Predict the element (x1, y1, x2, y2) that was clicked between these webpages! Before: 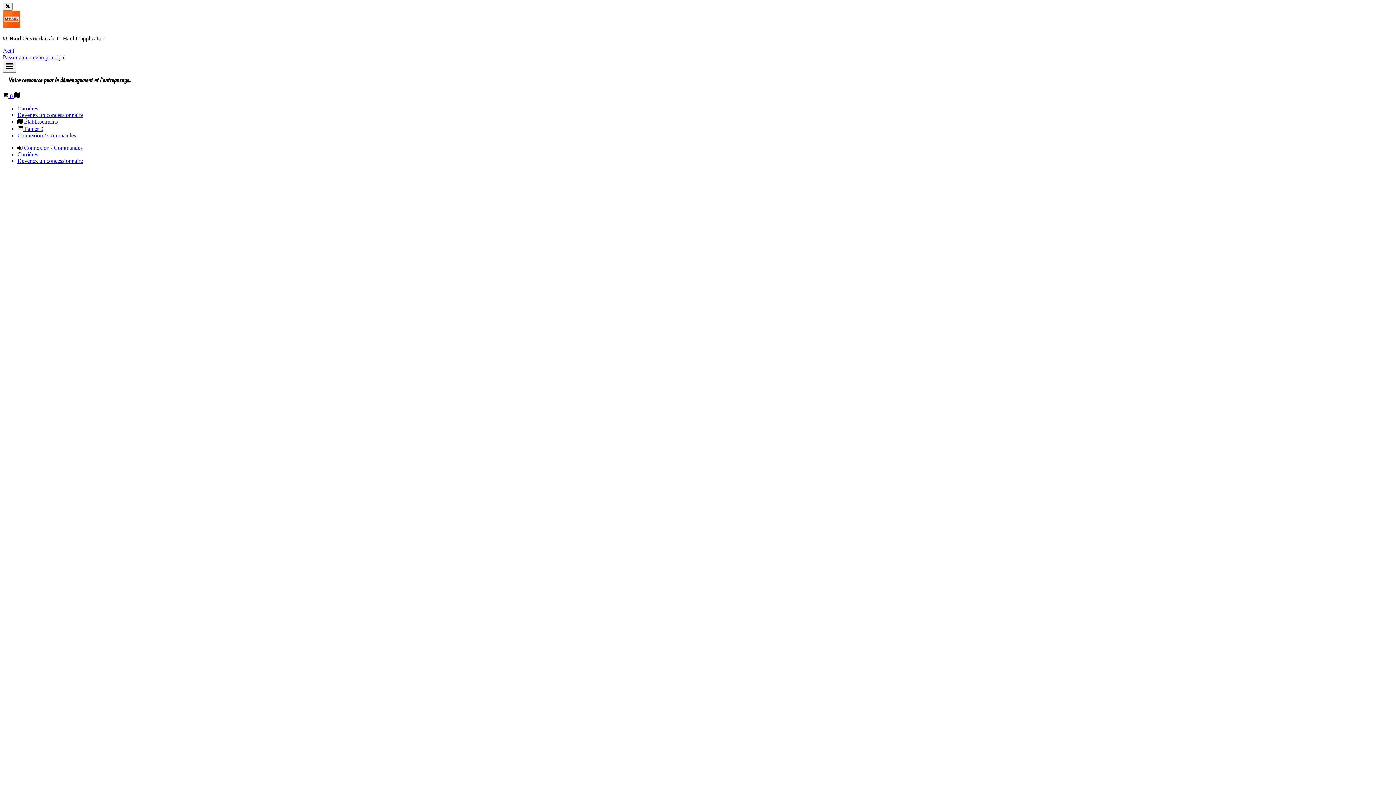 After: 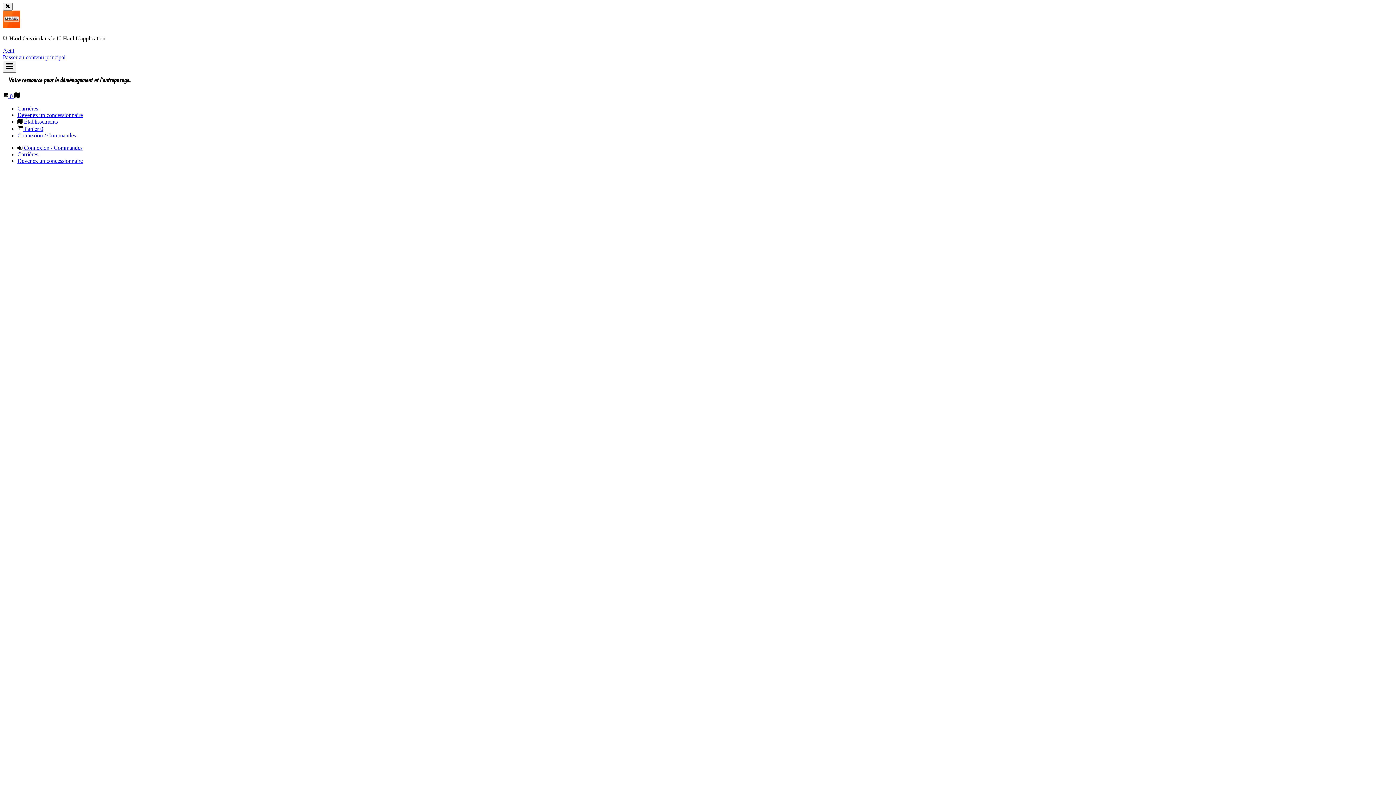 Action: label: Carrières bbox: (17, 151, 38, 157)